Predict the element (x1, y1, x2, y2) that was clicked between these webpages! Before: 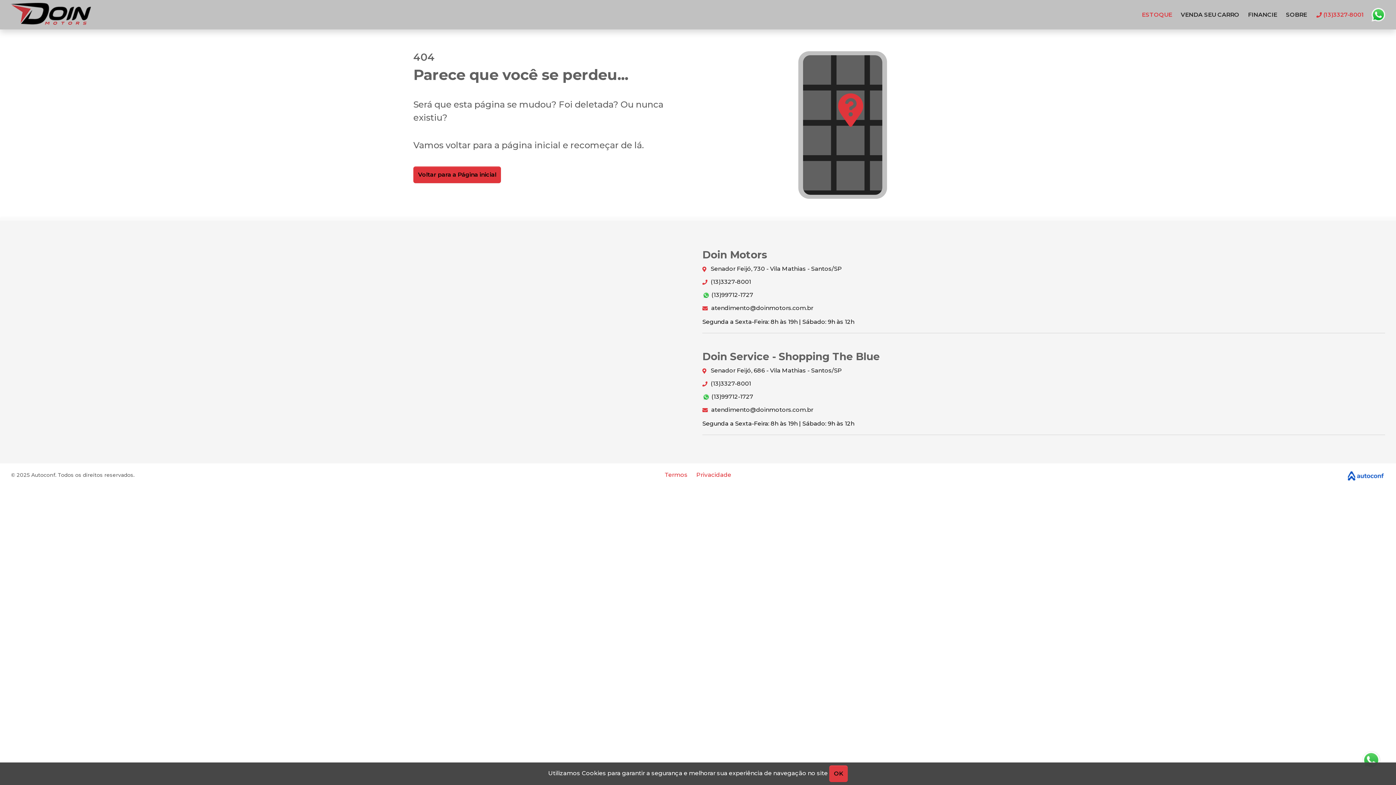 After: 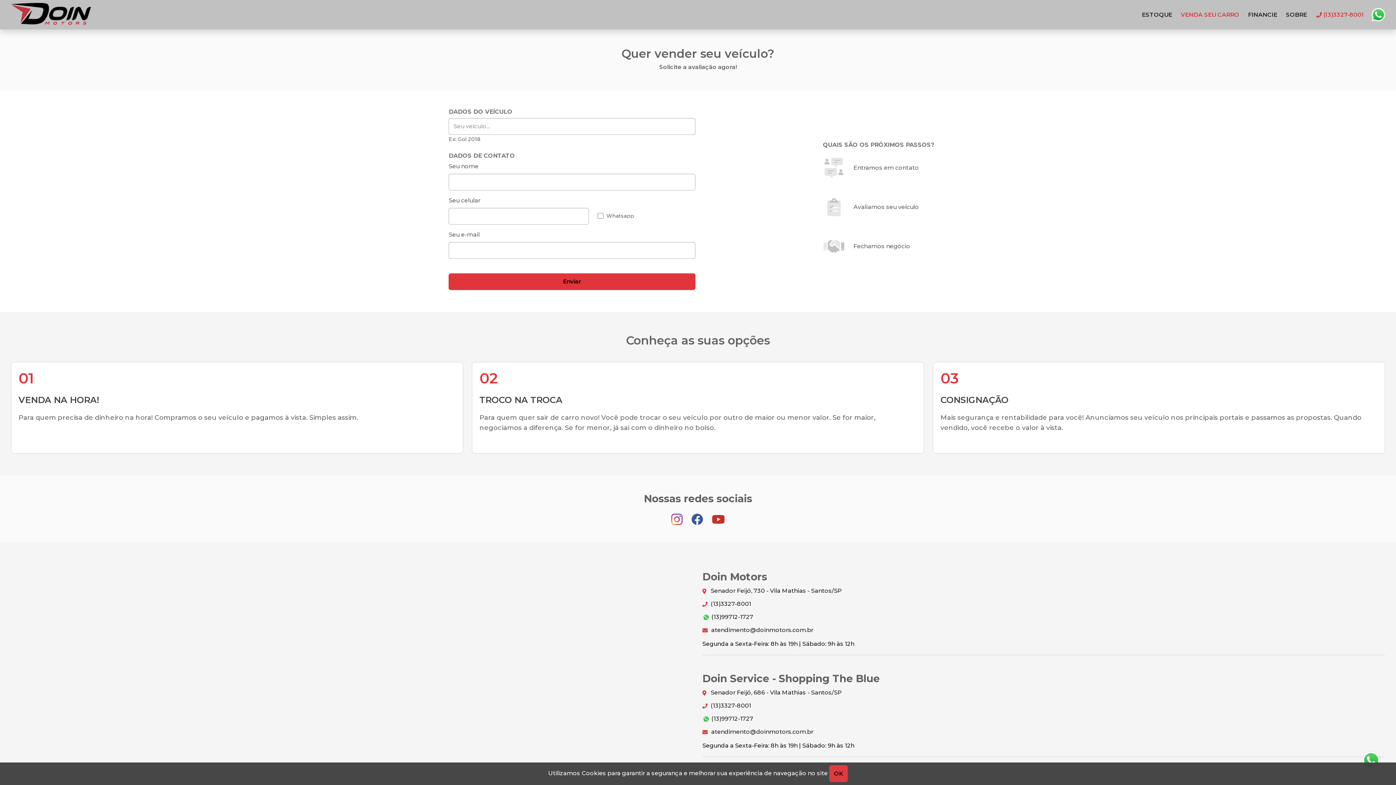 Action: label: VENDA SEU CARRO bbox: (1181, 11, 1239, 18)